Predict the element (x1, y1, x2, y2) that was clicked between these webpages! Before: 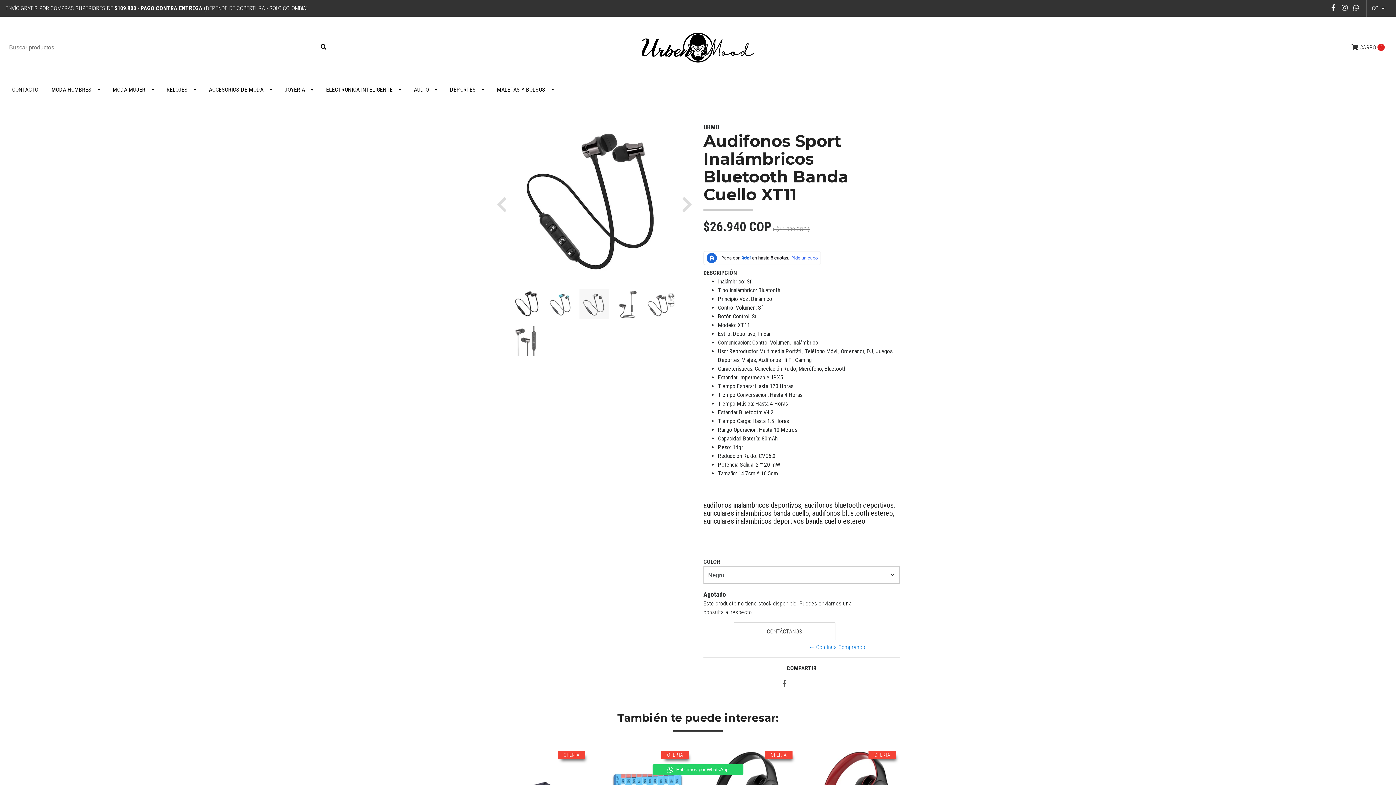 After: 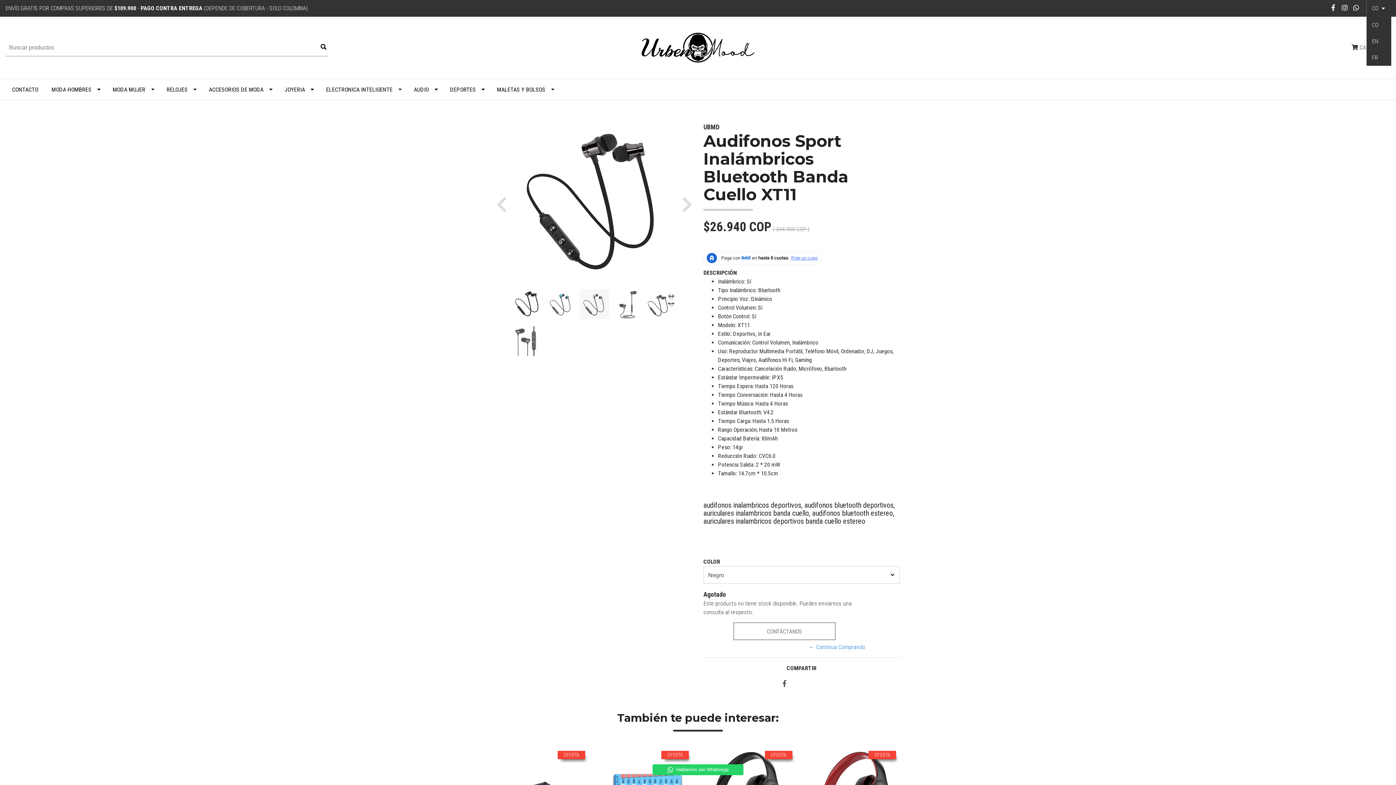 Action: label: CO  bbox: (1366, 0, 1390, 16)